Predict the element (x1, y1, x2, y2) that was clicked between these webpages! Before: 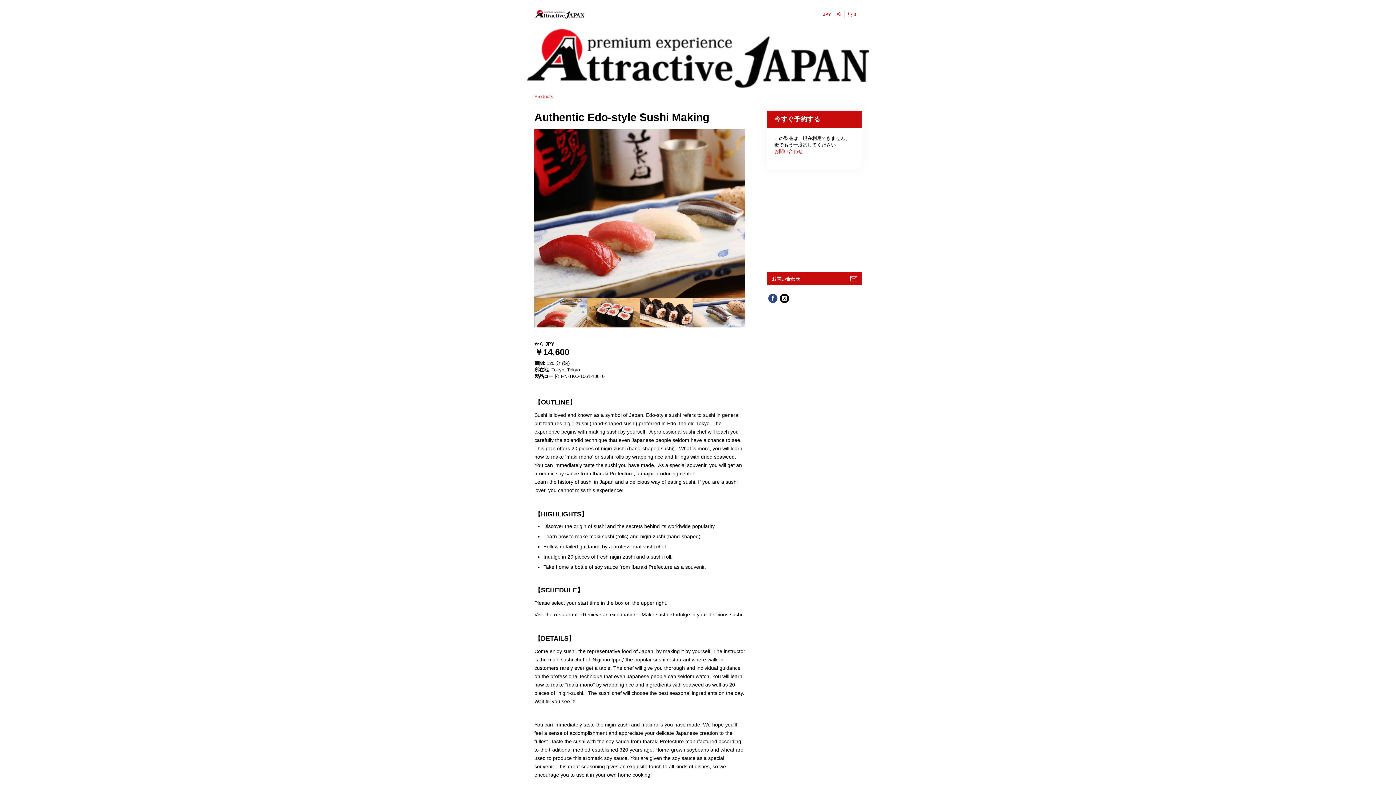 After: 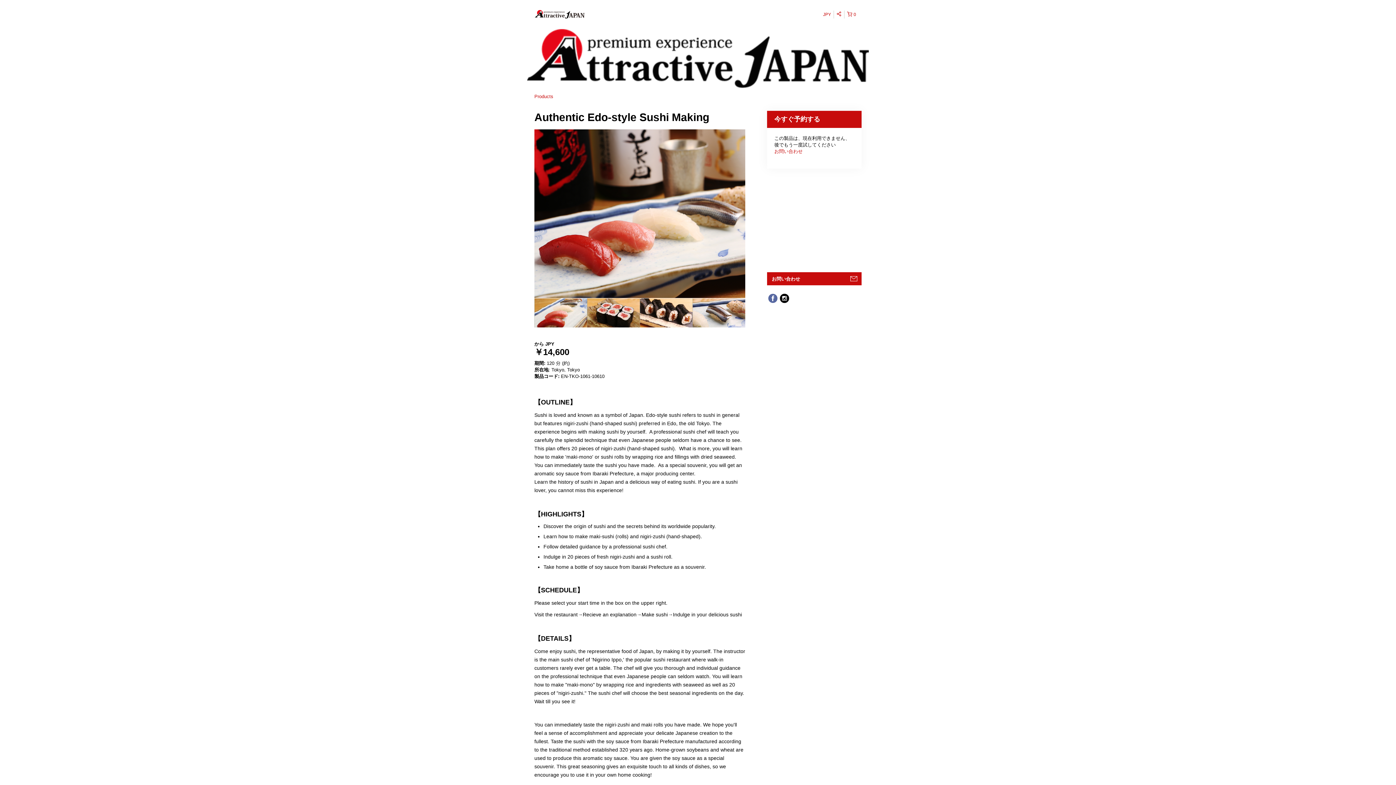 Action: bbox: (767, 292, 778, 304)